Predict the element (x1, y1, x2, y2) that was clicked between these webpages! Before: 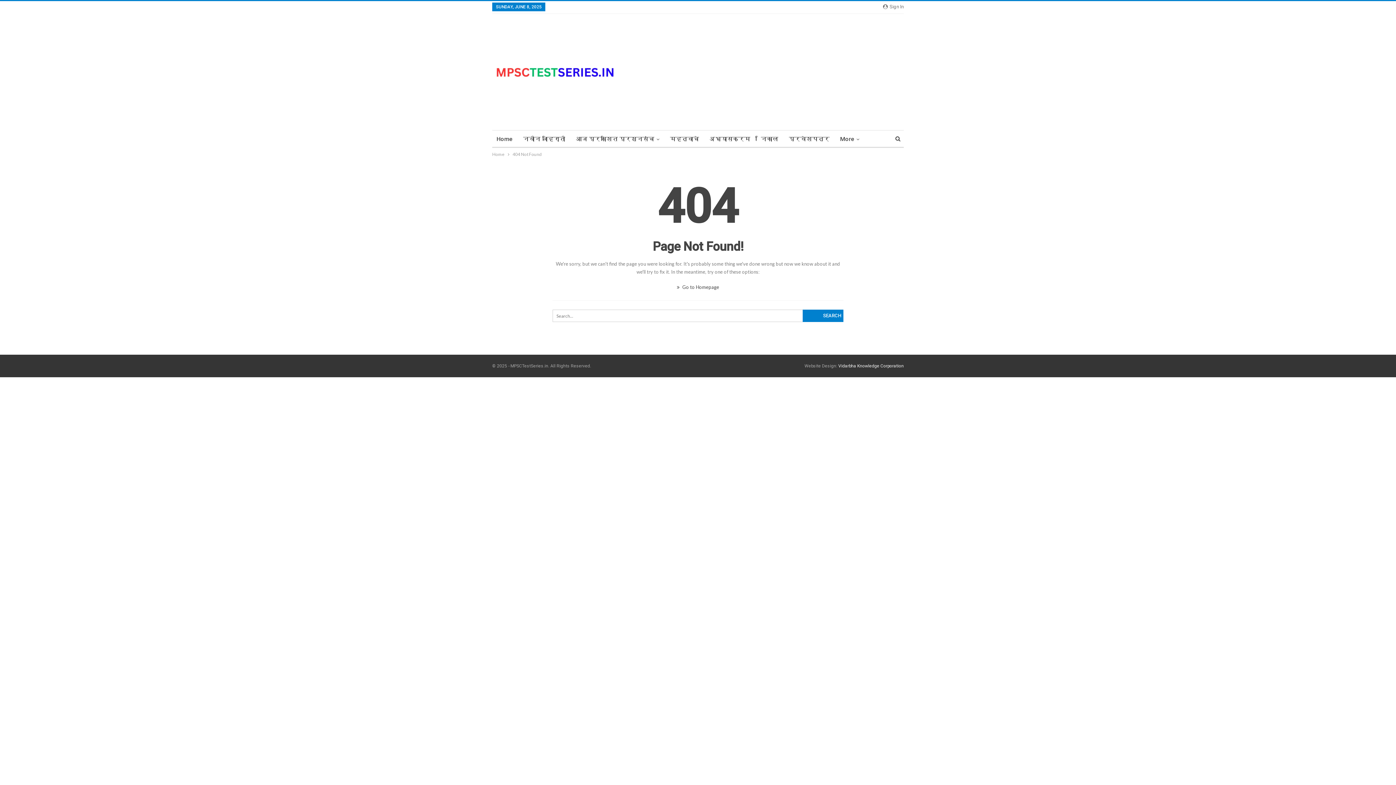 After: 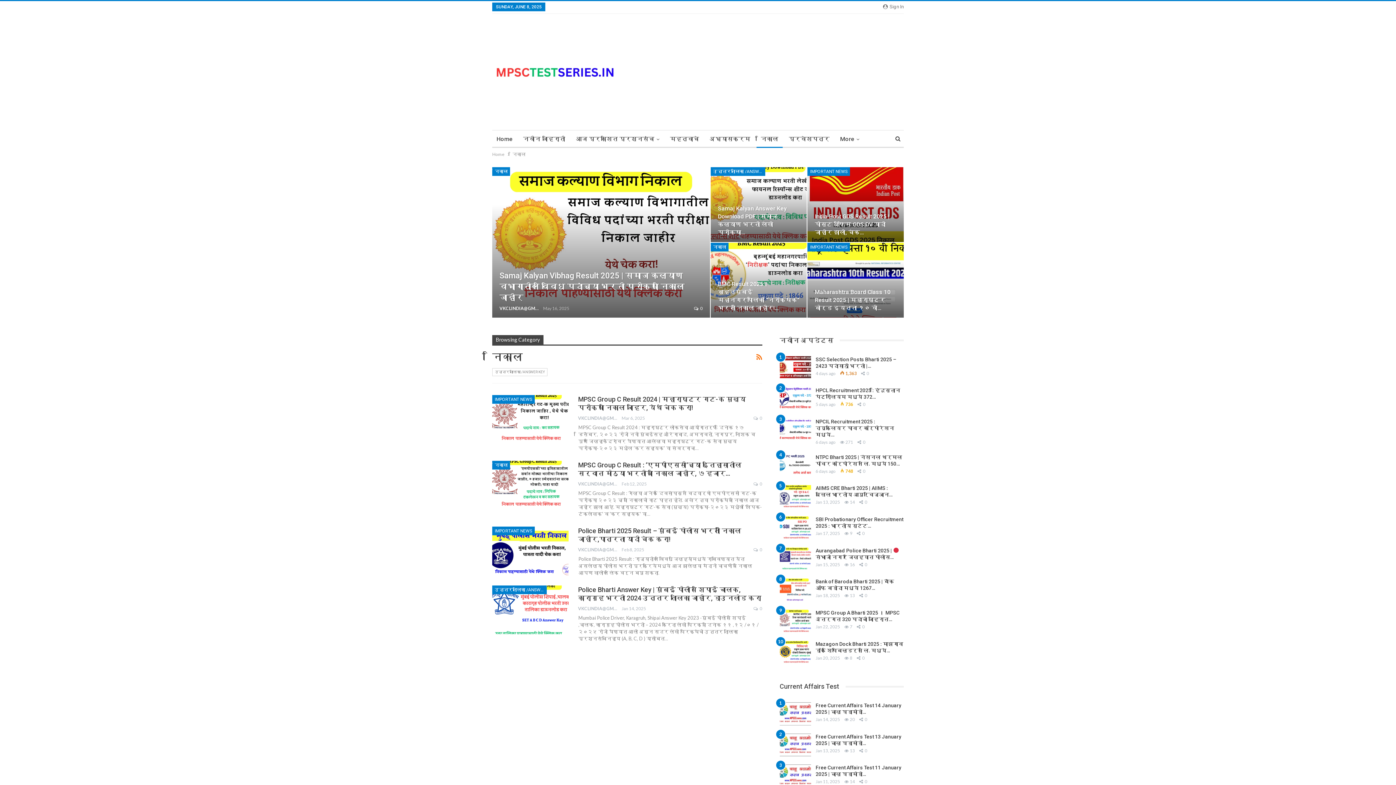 Action: bbox: (756, 130, 782, 148) label: निकाल